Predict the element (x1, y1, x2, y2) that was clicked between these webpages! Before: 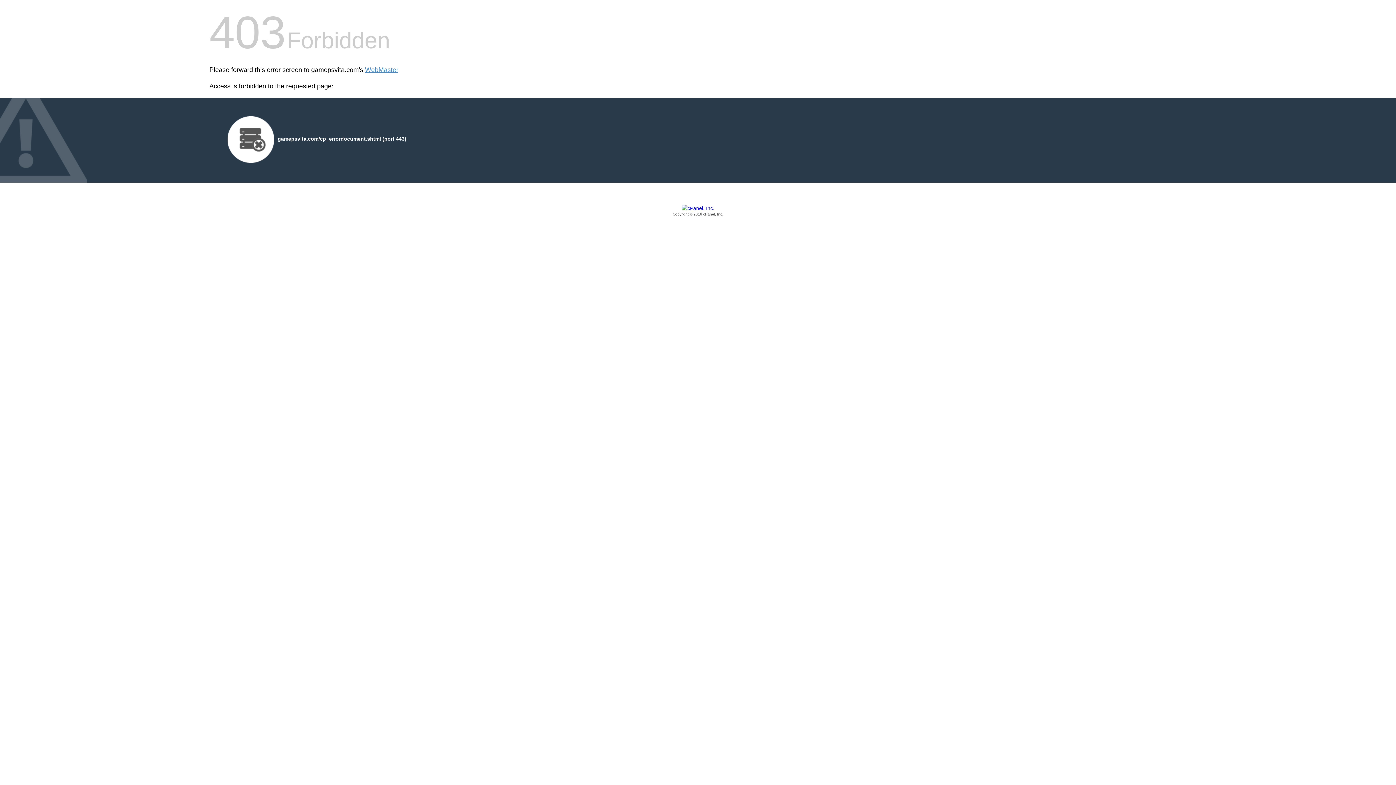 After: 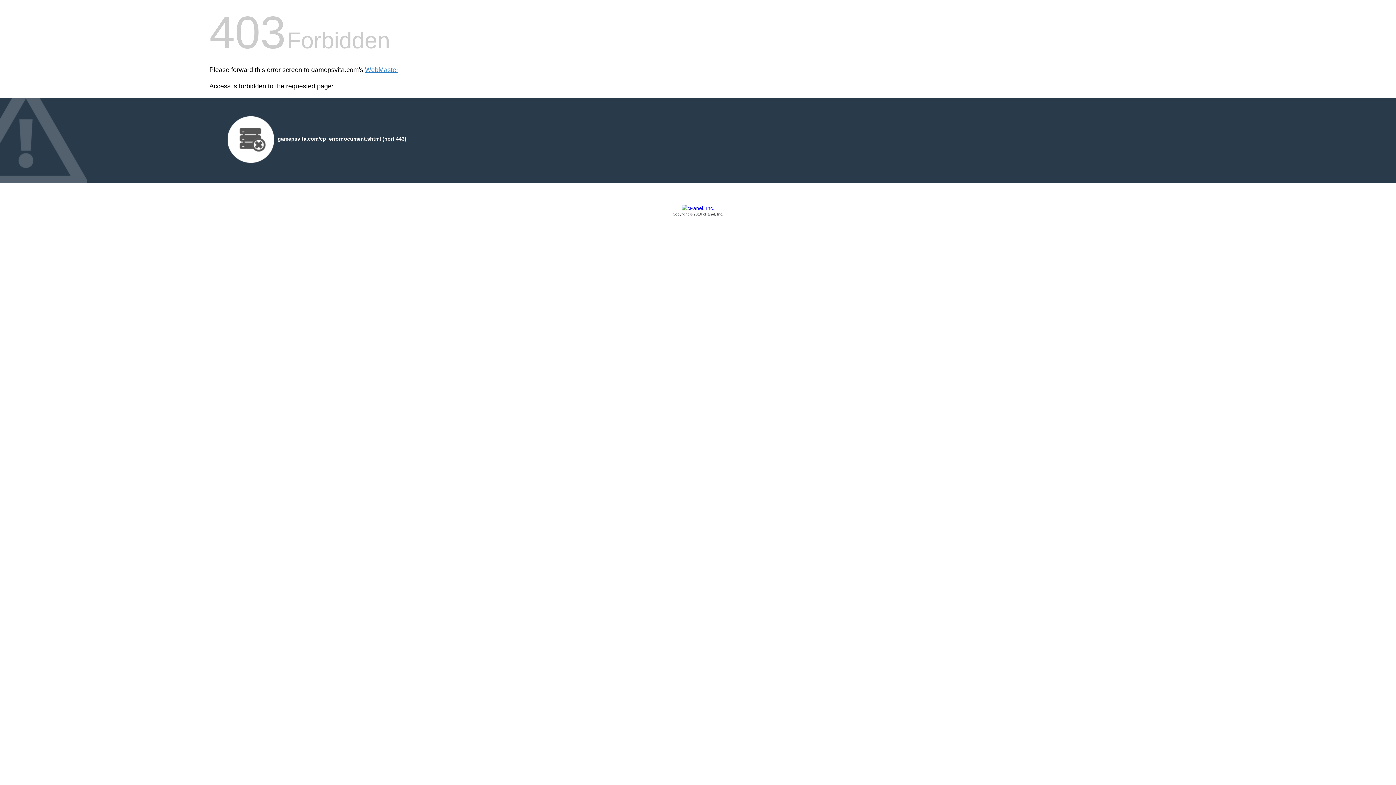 Action: label: Copyright © 2016 cPanel, Inc. bbox: (209, 205, 1186, 217)